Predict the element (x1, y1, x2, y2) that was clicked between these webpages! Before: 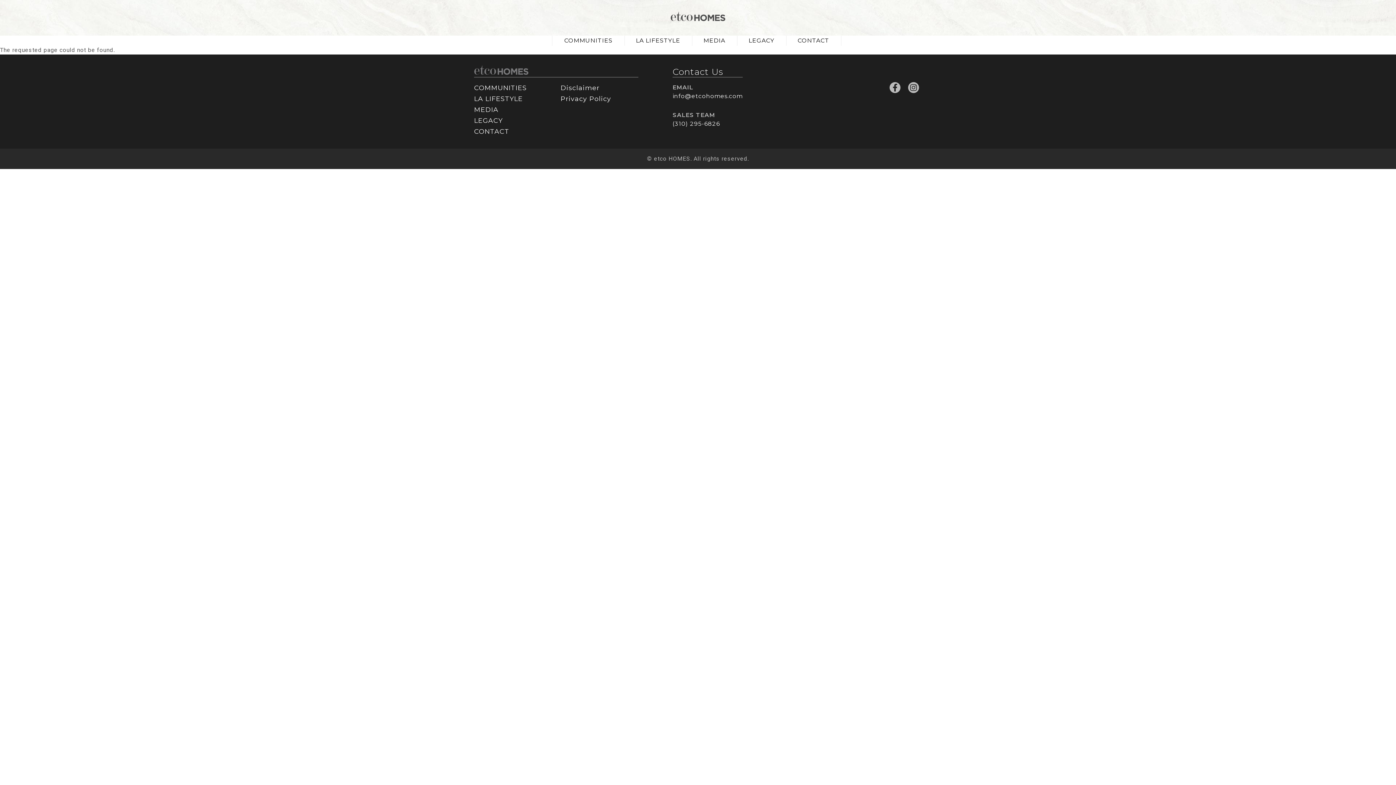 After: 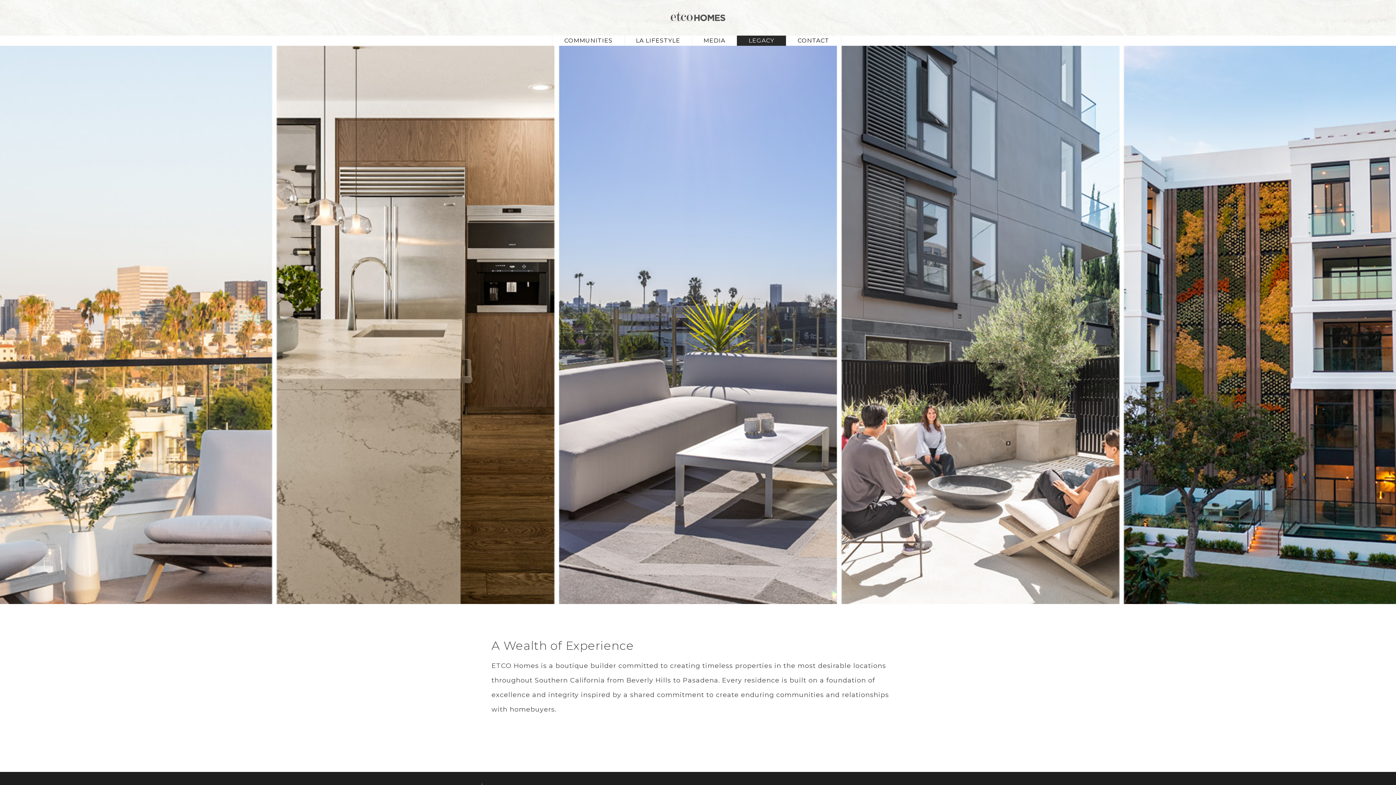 Action: bbox: (737, 35, 786, 45) label: LEGACY